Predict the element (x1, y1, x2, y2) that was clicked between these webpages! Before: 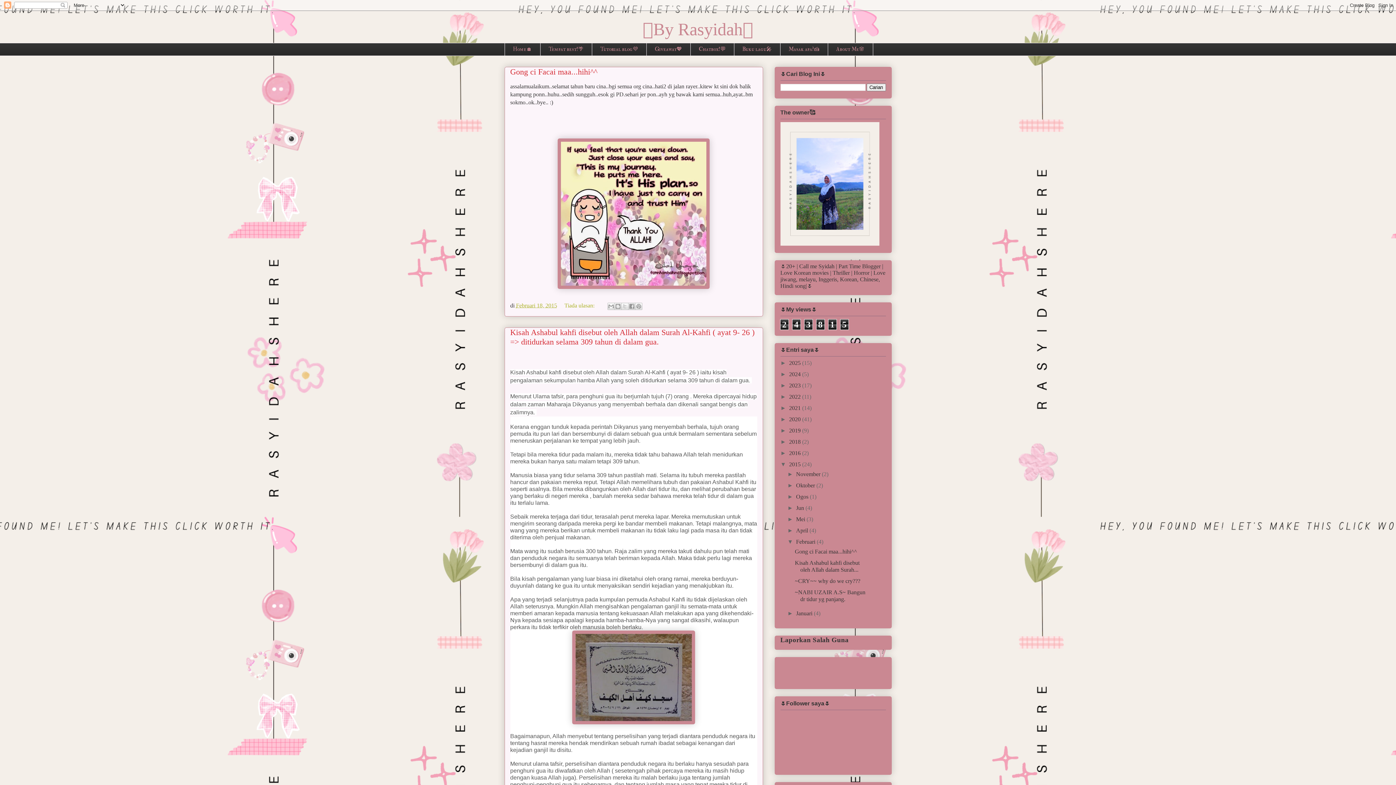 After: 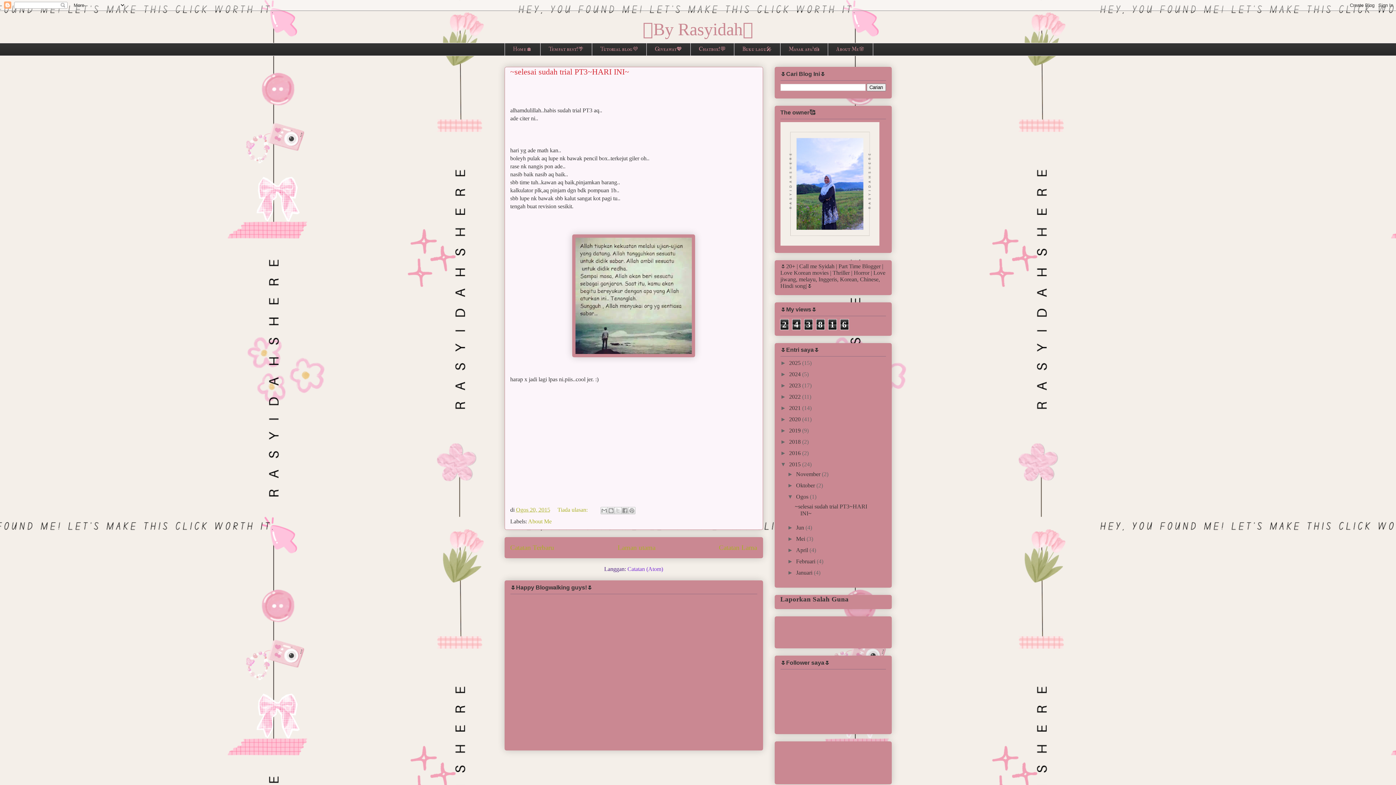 Action: label: Ogos  bbox: (796, 493, 810, 500)